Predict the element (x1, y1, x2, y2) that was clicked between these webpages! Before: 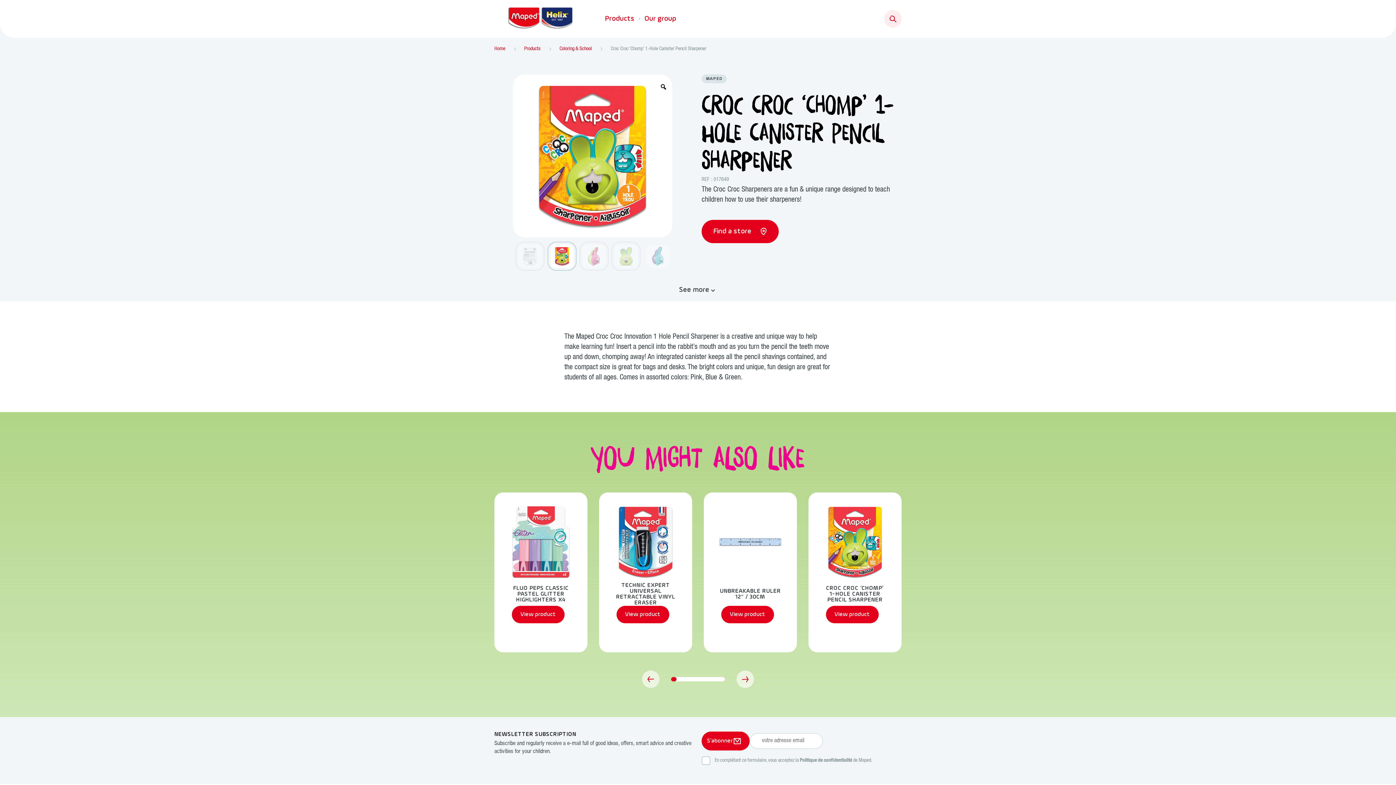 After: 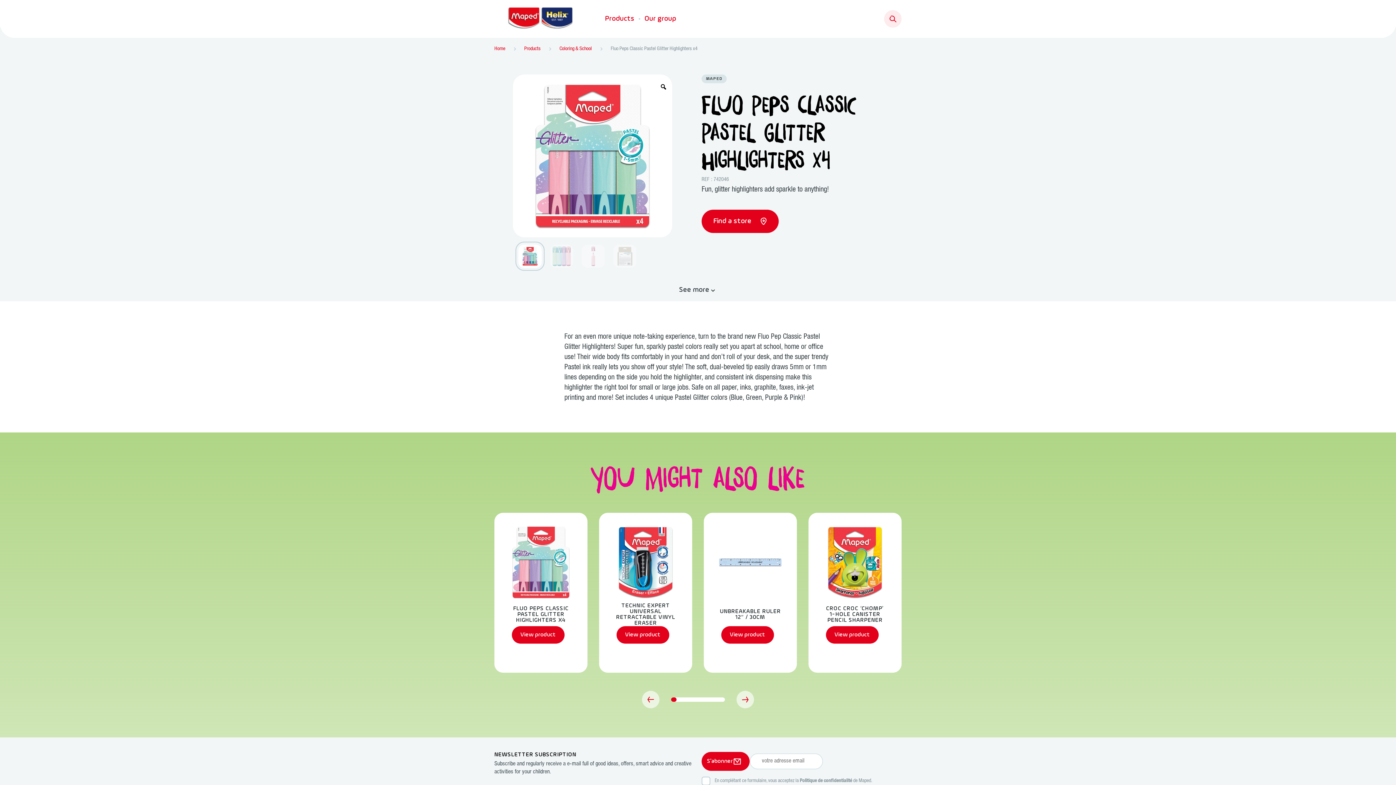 Action: label: View product bbox: (511, 606, 564, 623)